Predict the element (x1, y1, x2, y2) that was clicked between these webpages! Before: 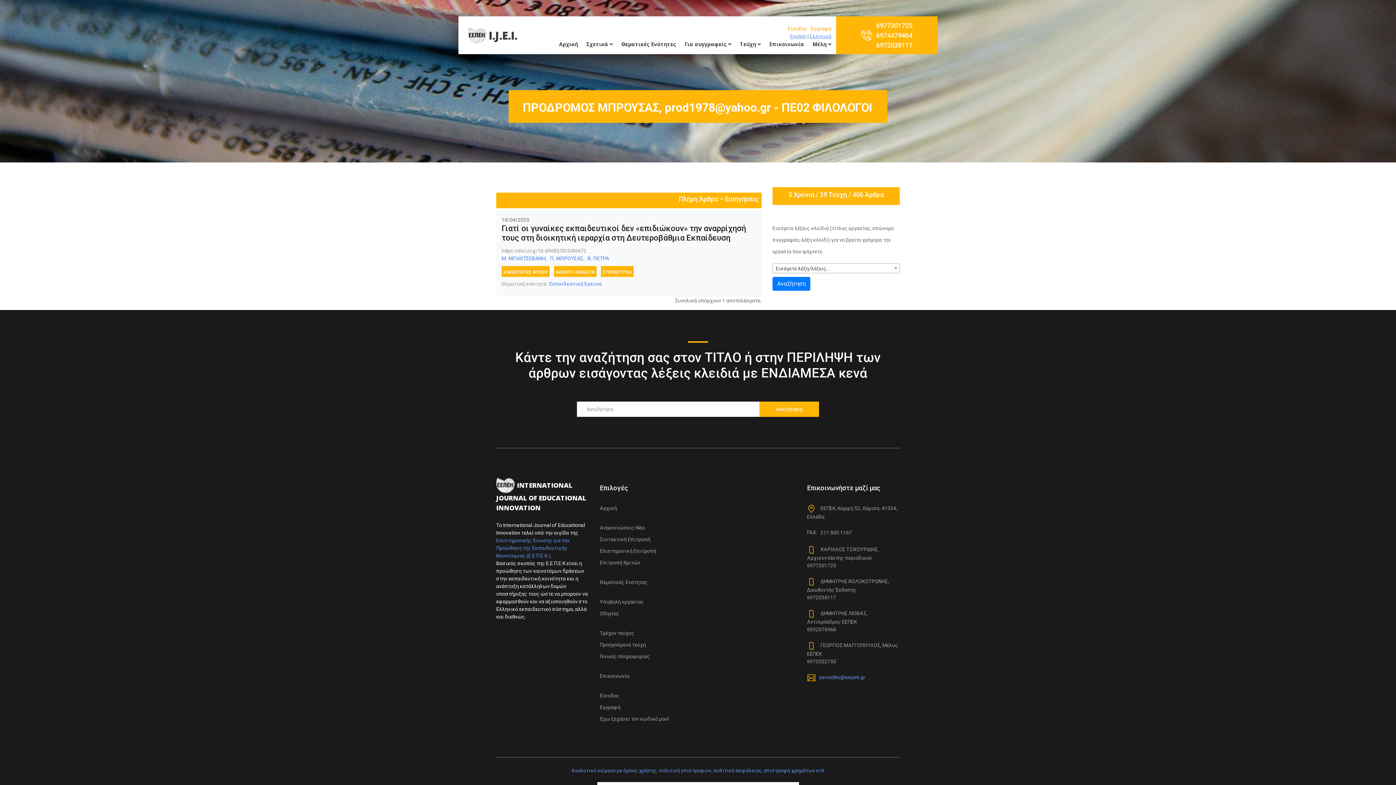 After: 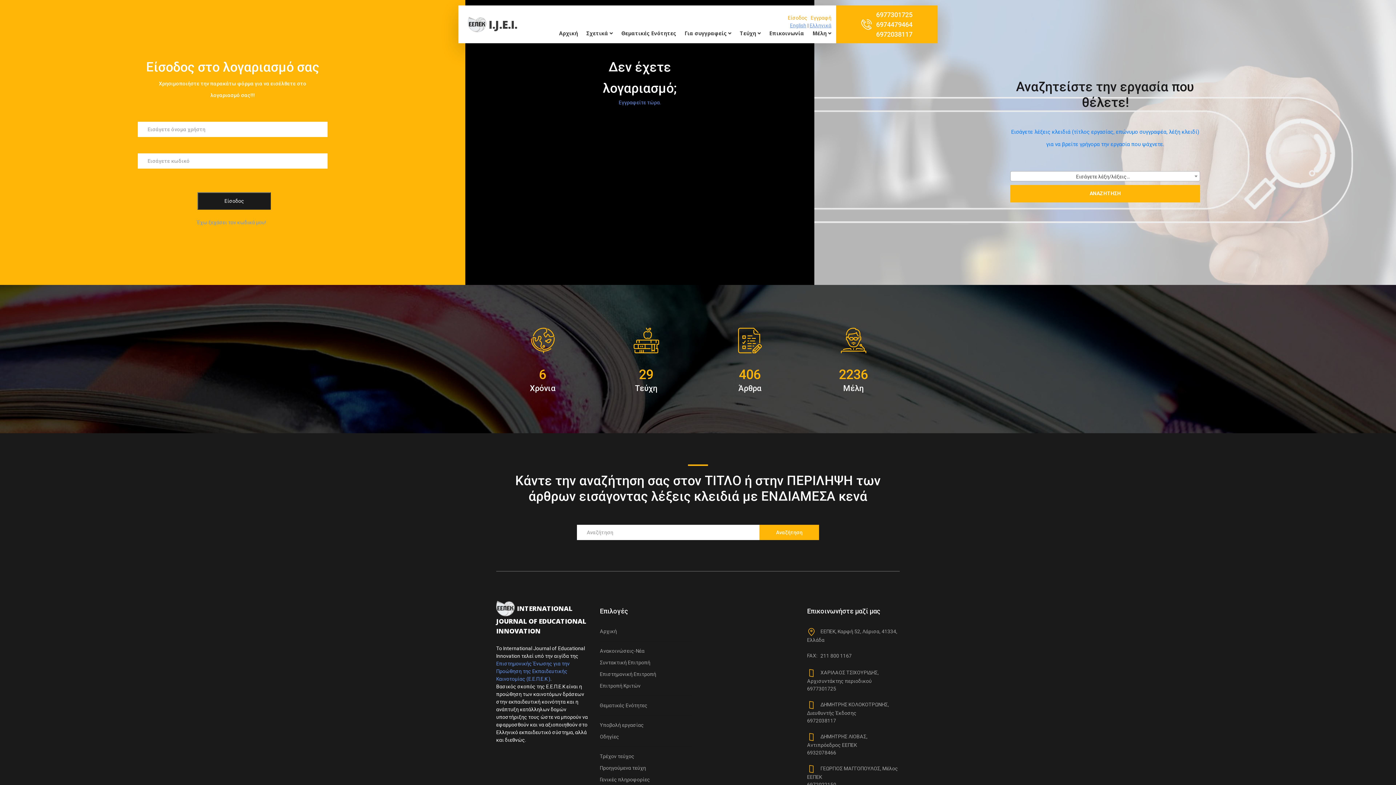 Action: bbox: (788, 25, 807, 31) label: Είσοδος